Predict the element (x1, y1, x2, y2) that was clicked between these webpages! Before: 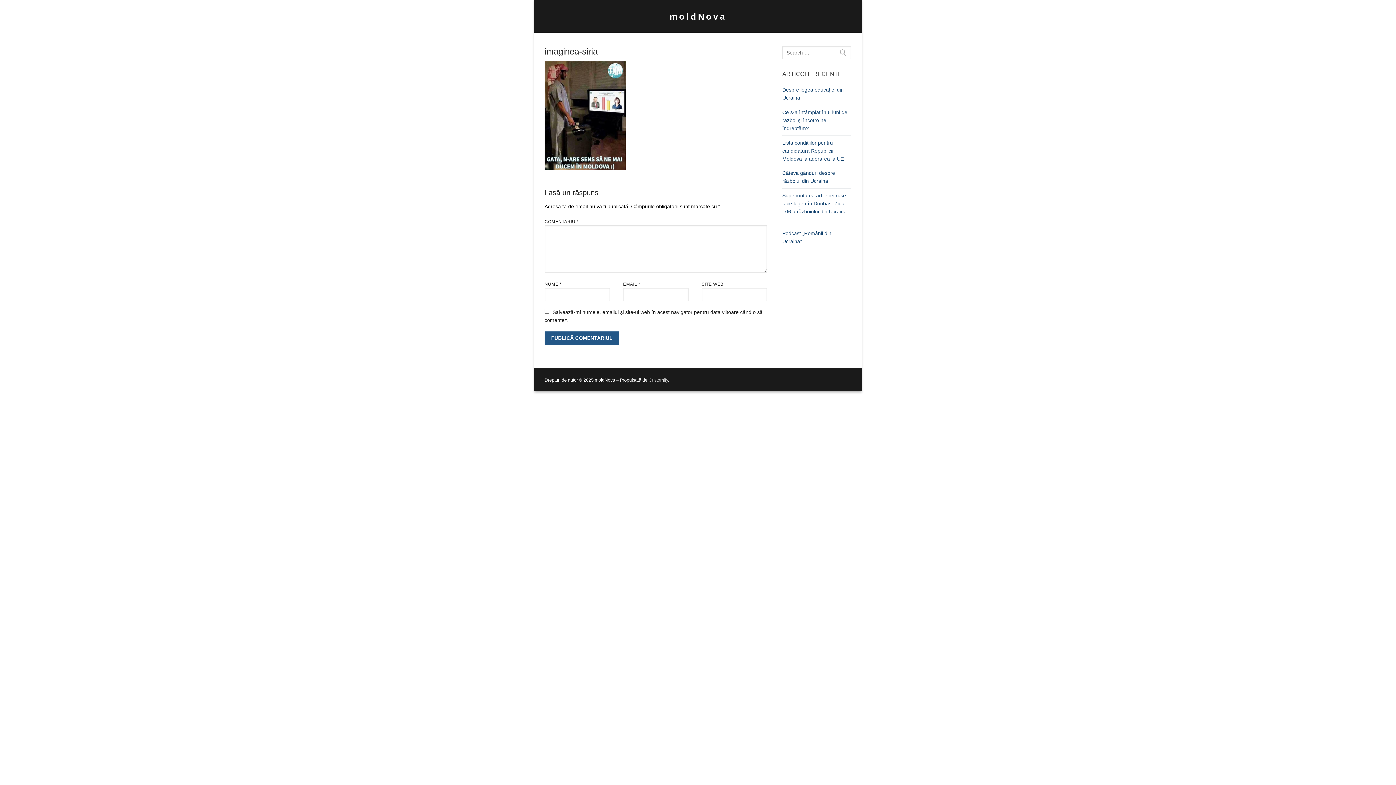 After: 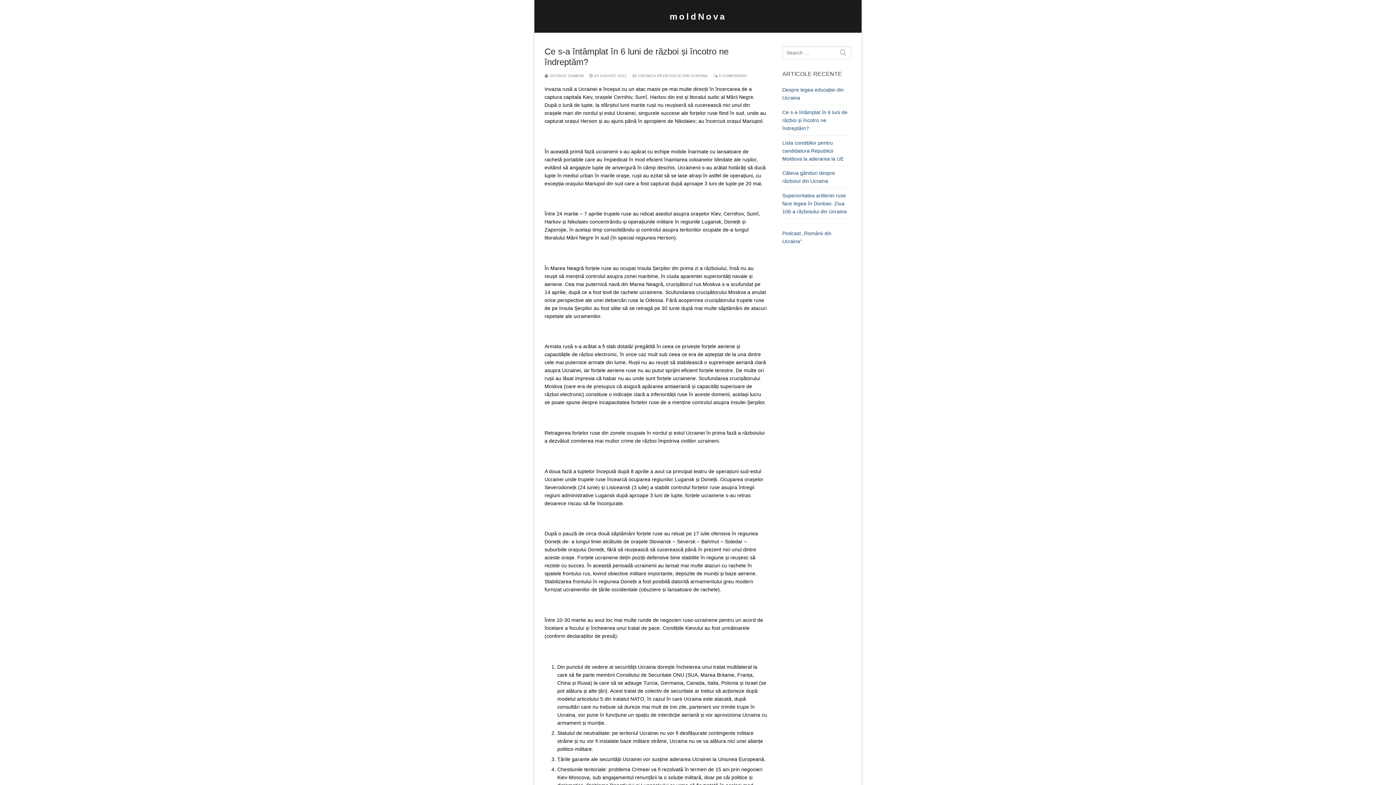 Action: label: Ce s-a întâmplat în 6 luni de război și încotro ne îndreptăm? bbox: (782, 108, 851, 135)